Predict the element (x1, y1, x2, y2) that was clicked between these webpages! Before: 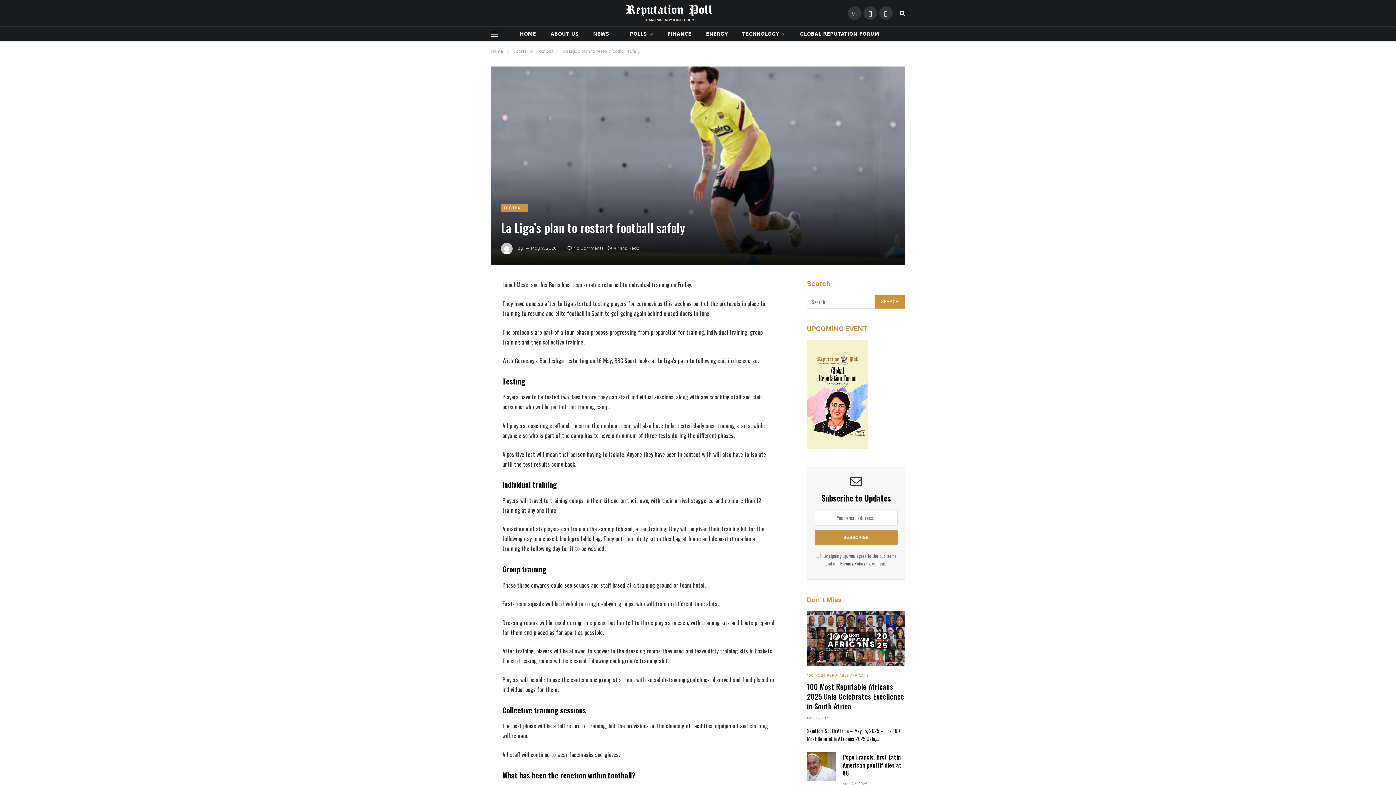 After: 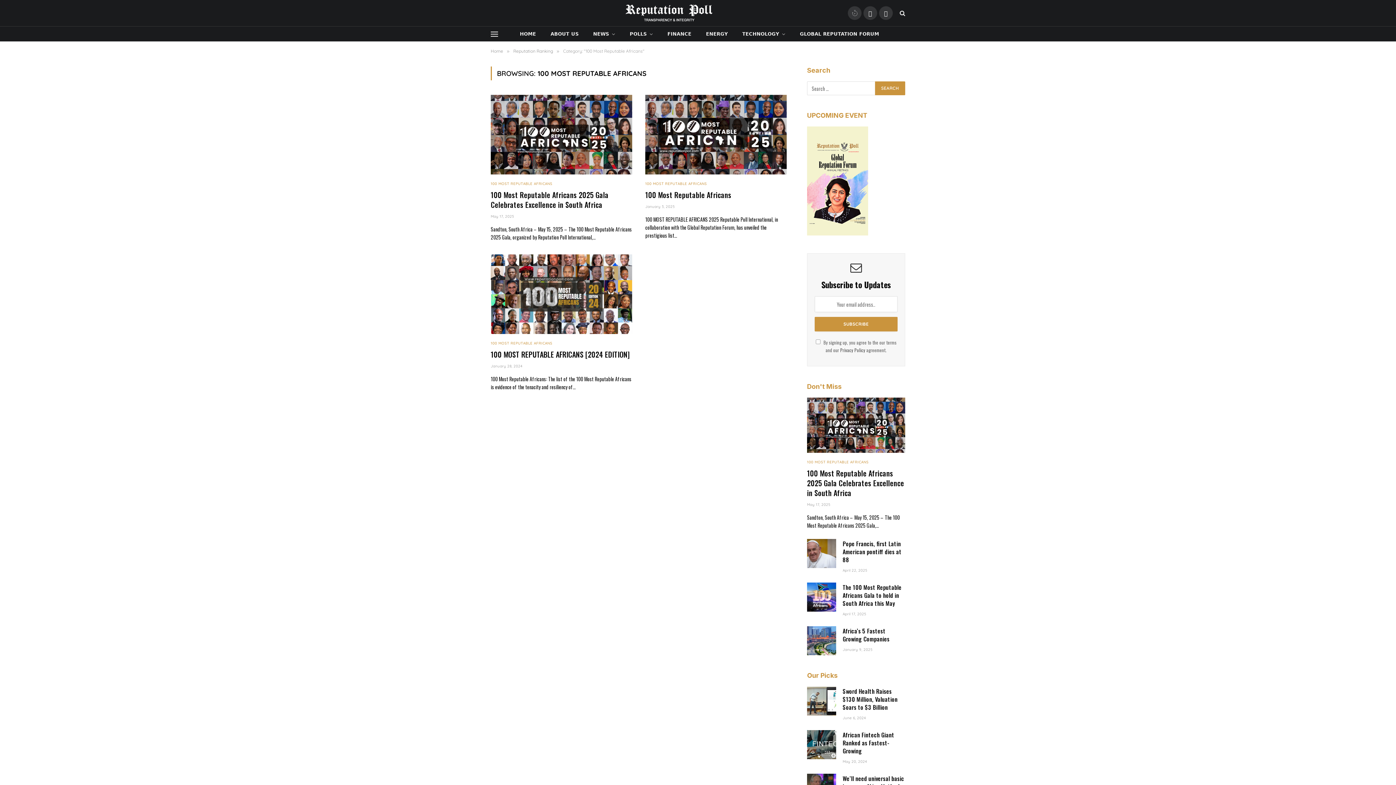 Action: bbox: (807, 673, 868, 678) label: 100 MOST REPUTABLE AFRICANS